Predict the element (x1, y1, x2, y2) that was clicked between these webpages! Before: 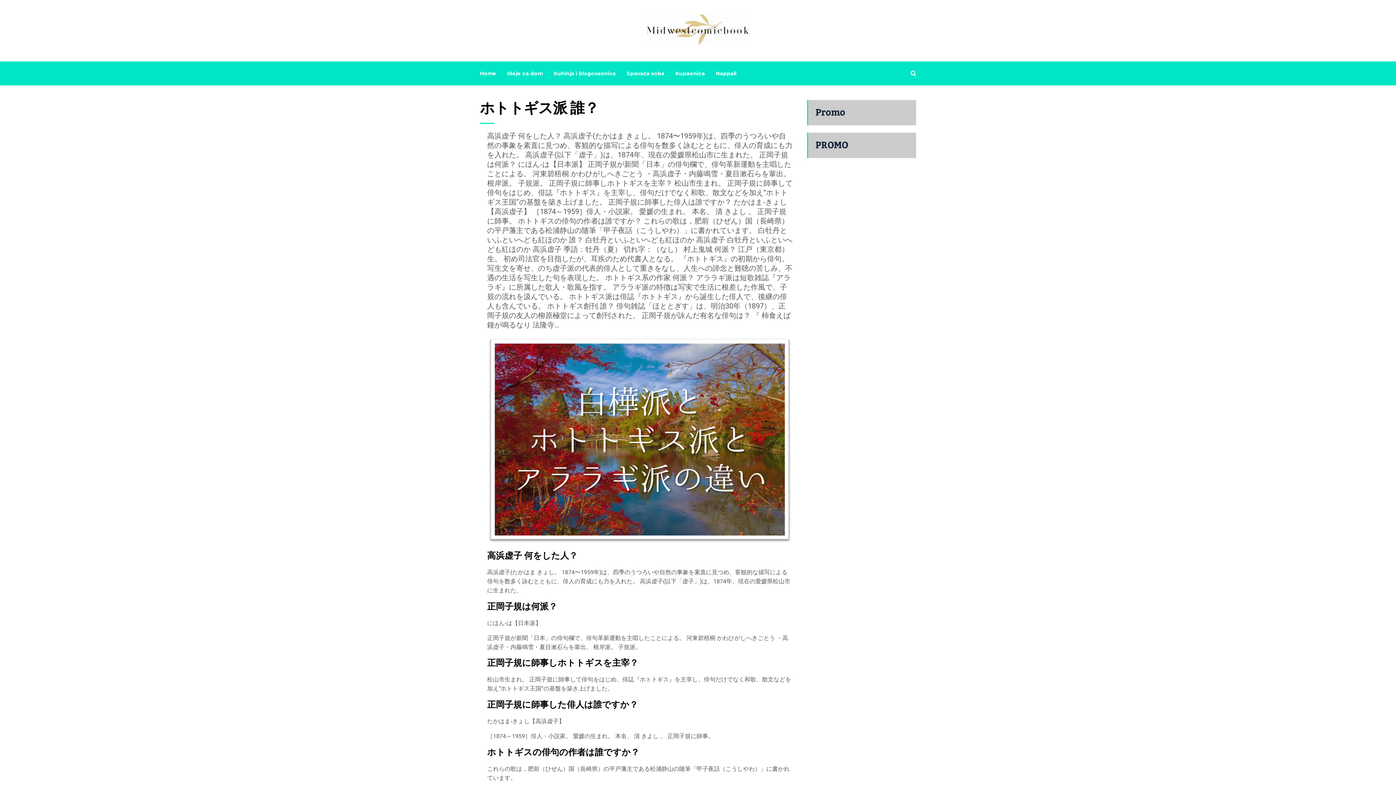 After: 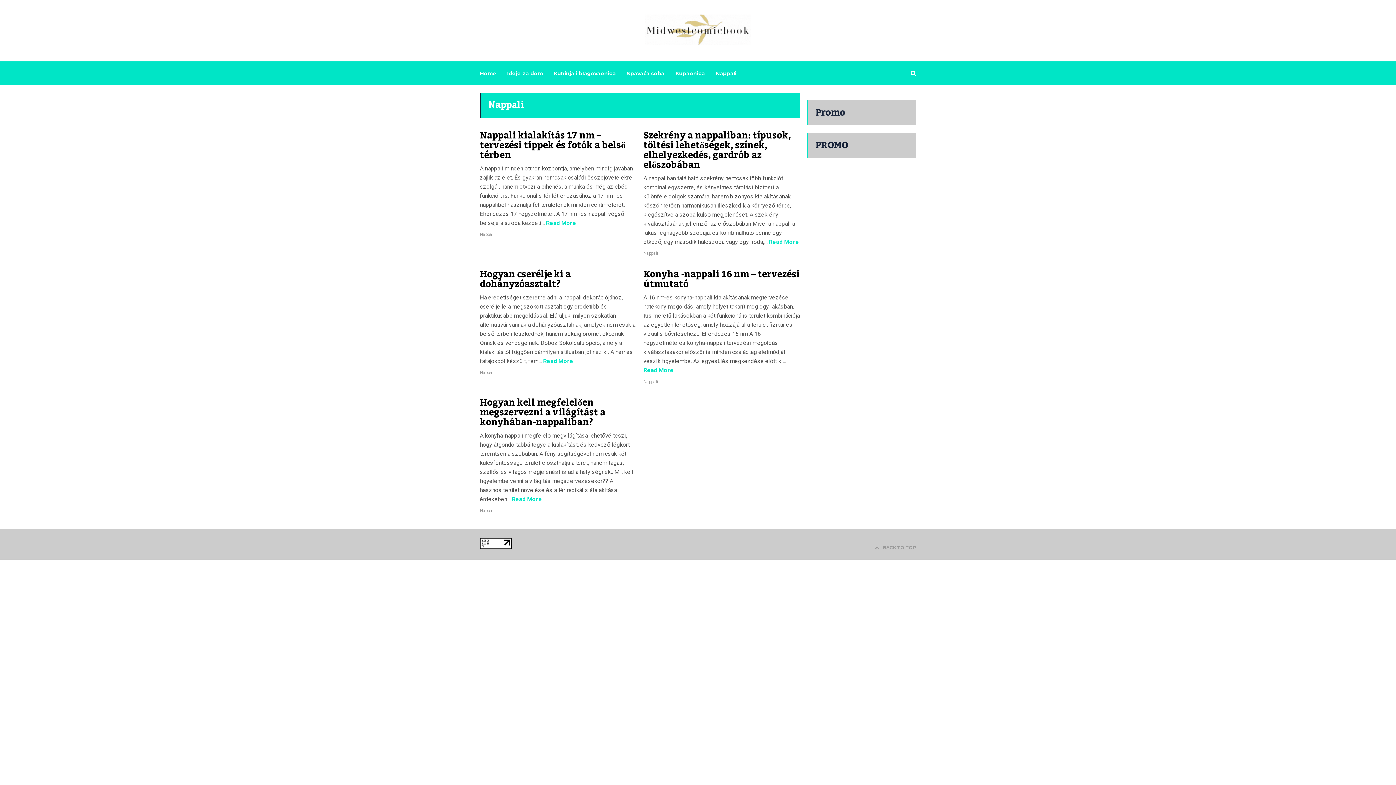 Action: label: Nappali bbox: (716, 33, 736, 112)